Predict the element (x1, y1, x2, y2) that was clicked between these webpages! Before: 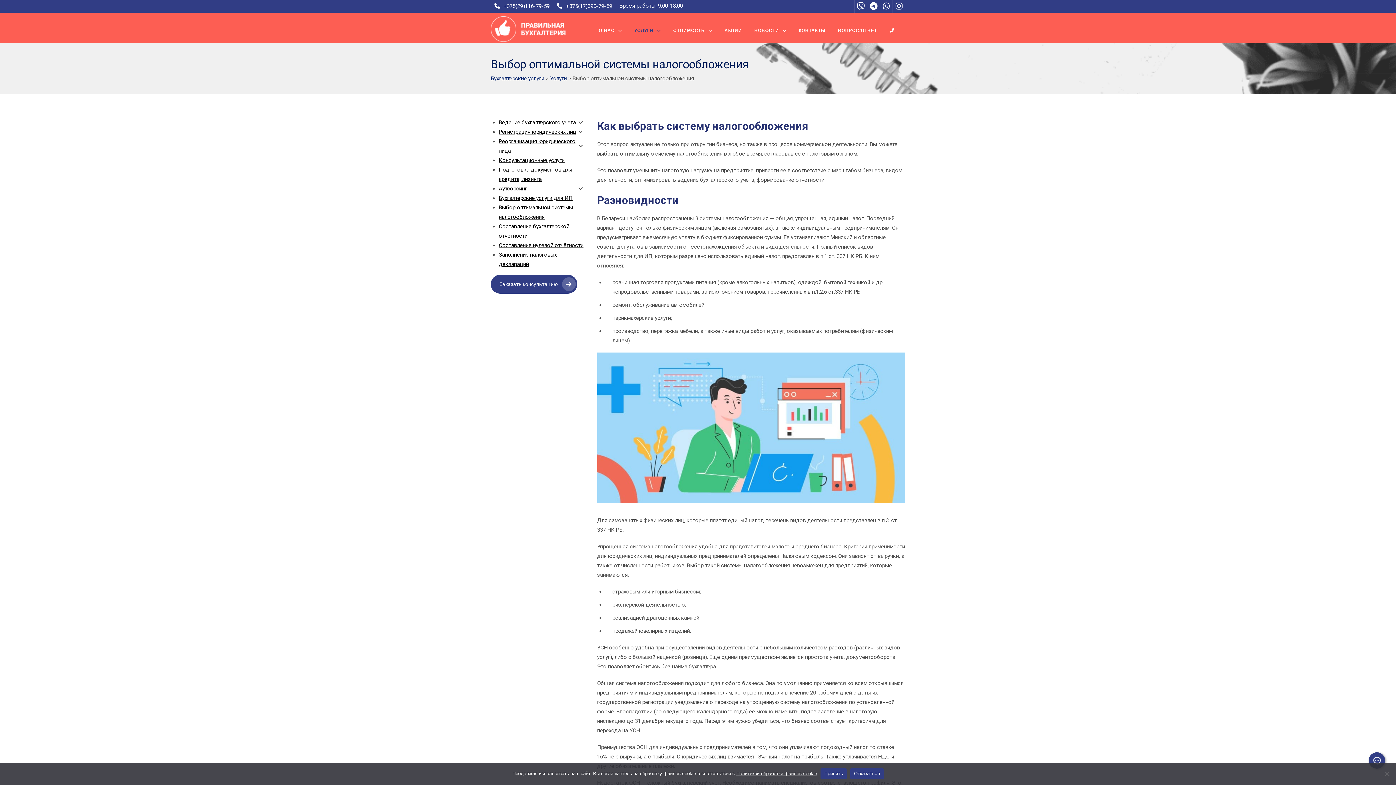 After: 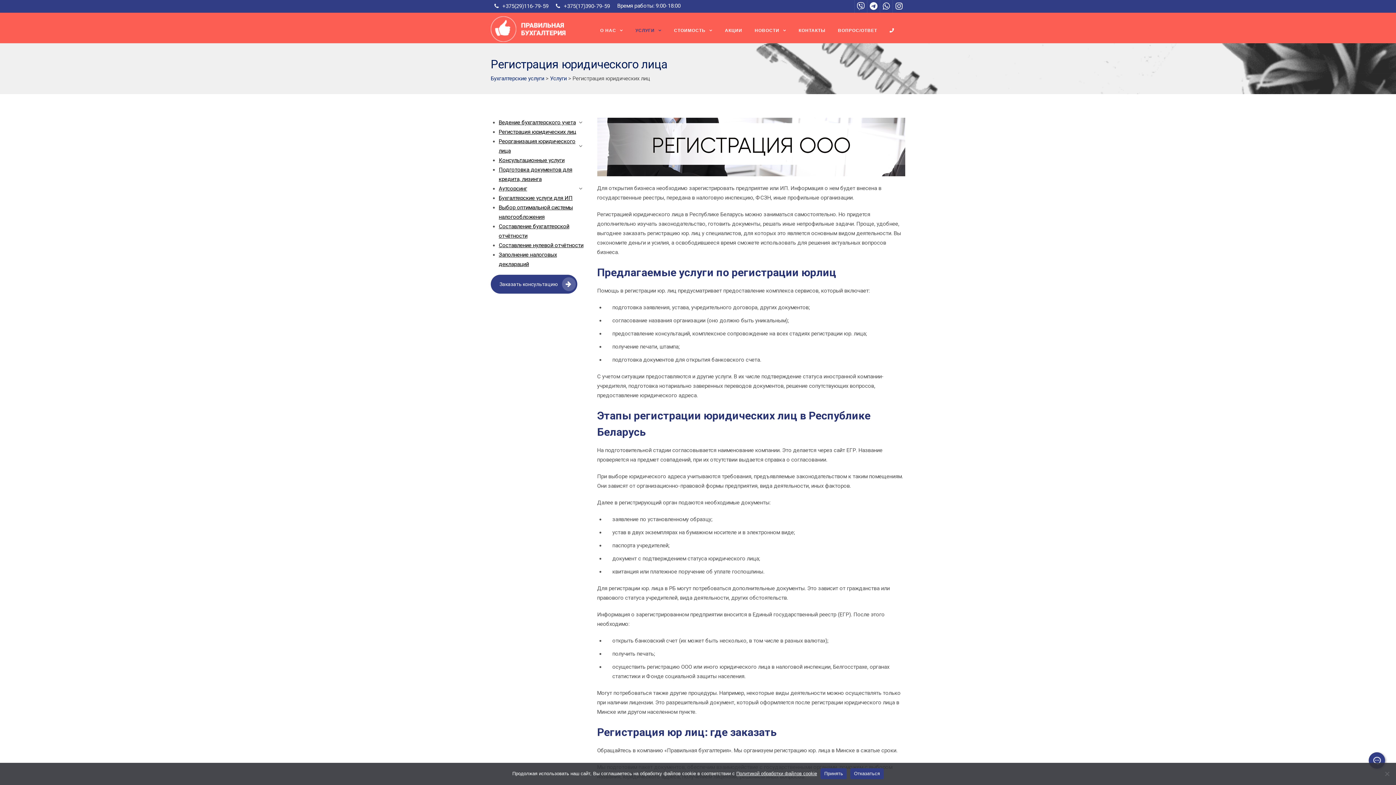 Action: bbox: (498, 128, 576, 135) label: Регистрация юридических лиц